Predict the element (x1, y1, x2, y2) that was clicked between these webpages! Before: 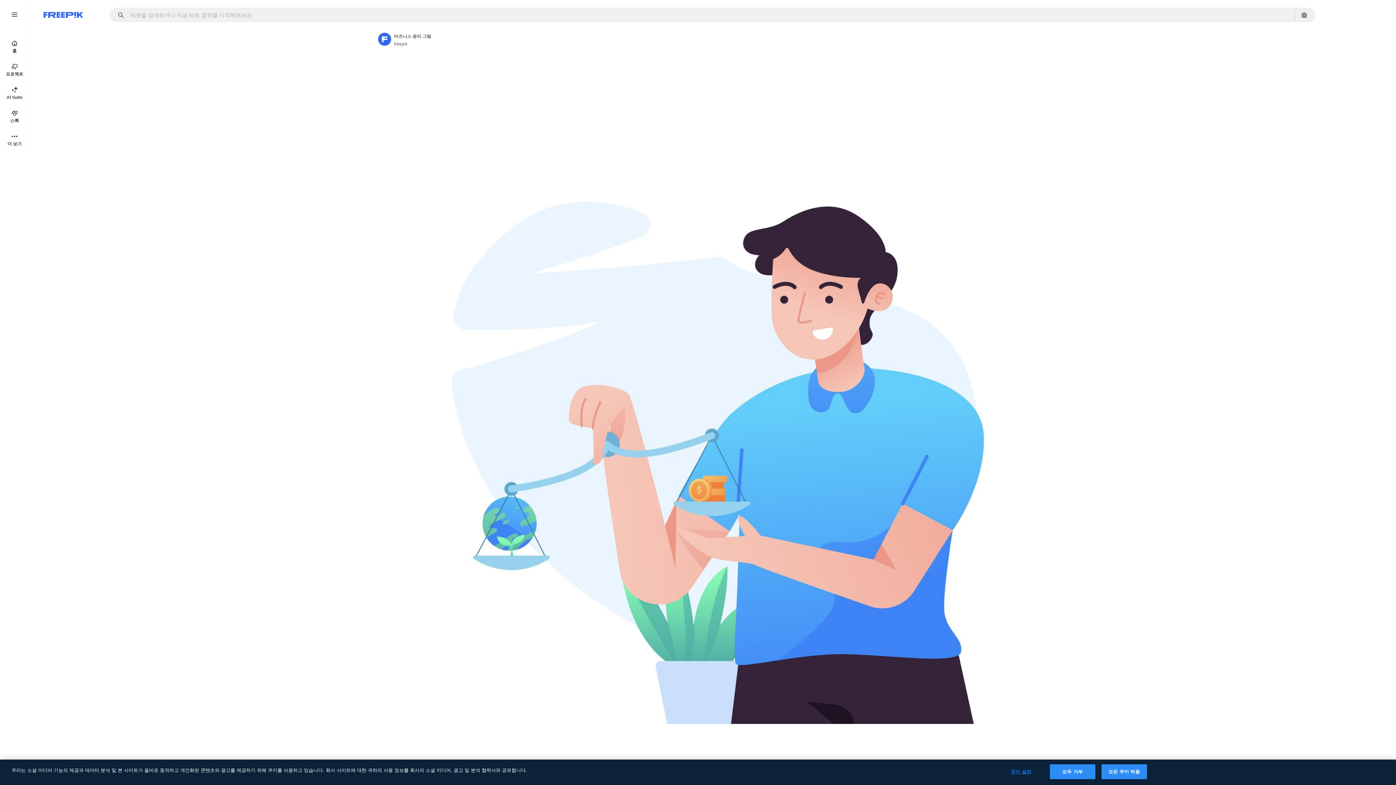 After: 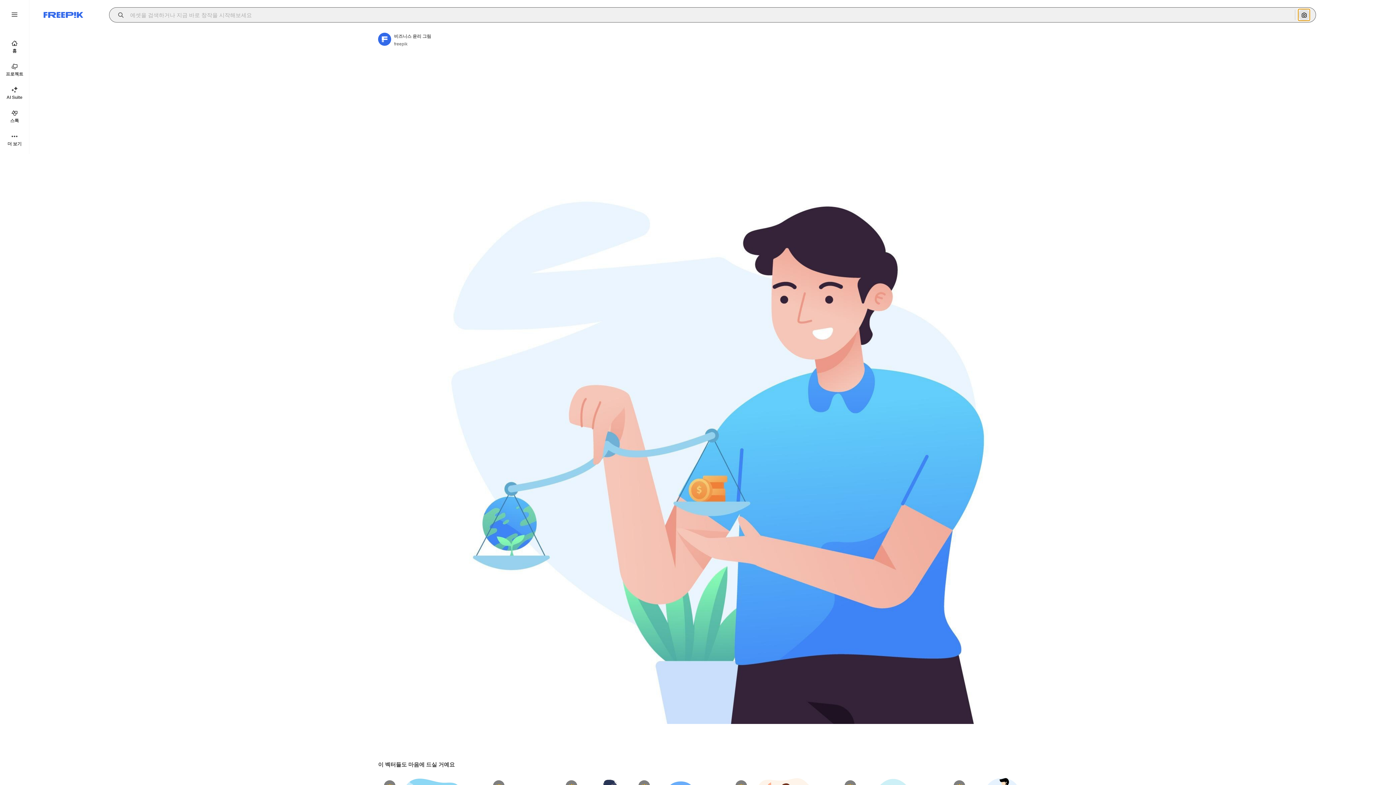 Action: bbox: (1298, 9, 1310, 20) label: 이미지로 검색